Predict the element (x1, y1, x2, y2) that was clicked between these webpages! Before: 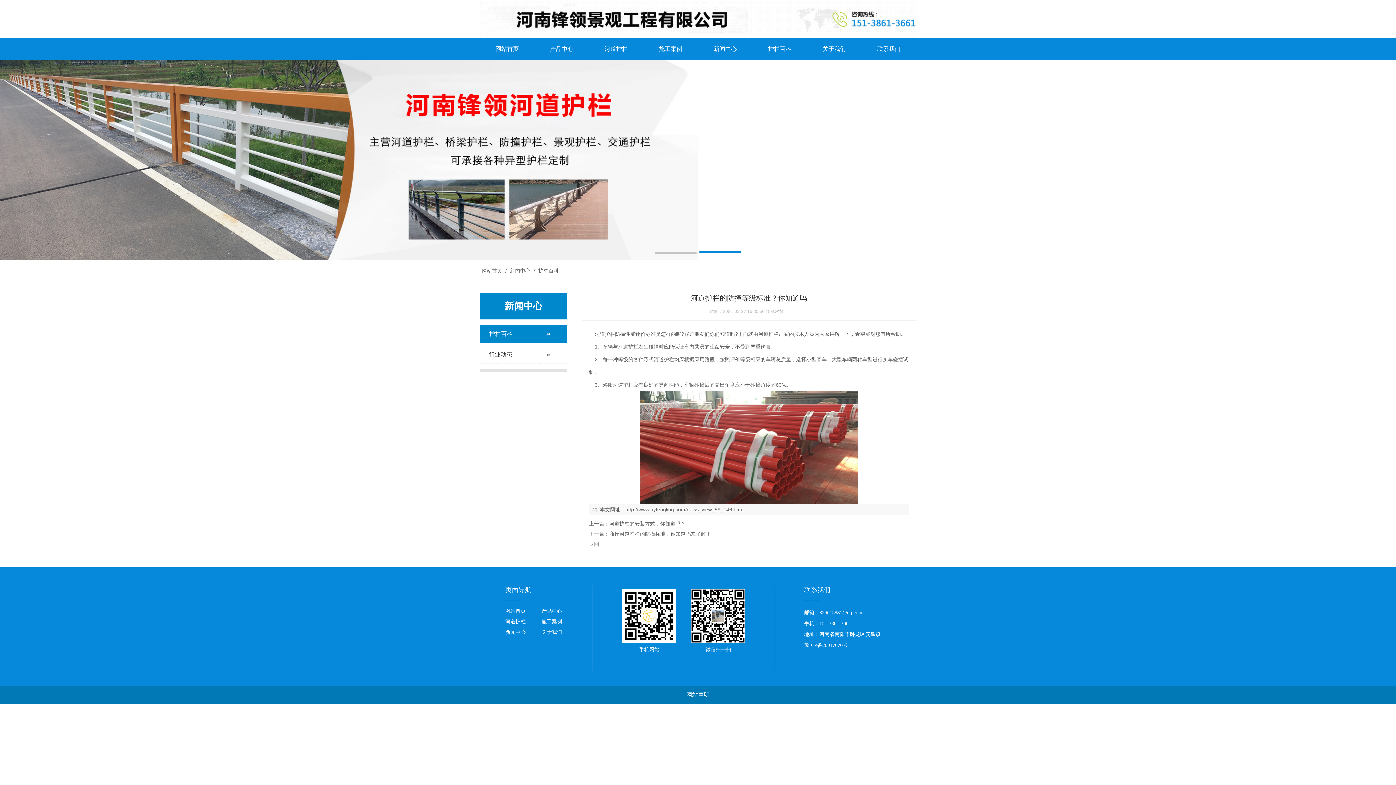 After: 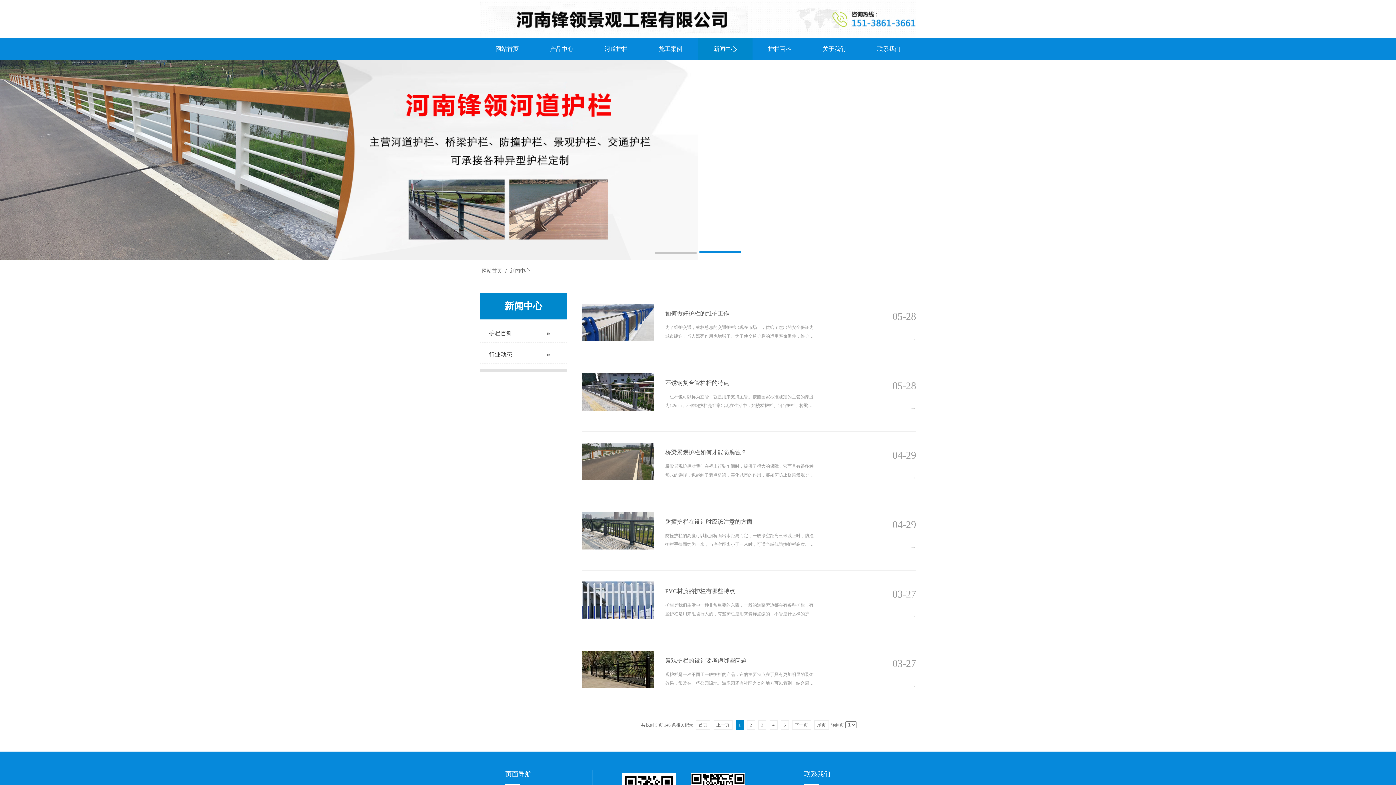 Action: bbox: (698, 38, 752, 60) label: 新闻中心